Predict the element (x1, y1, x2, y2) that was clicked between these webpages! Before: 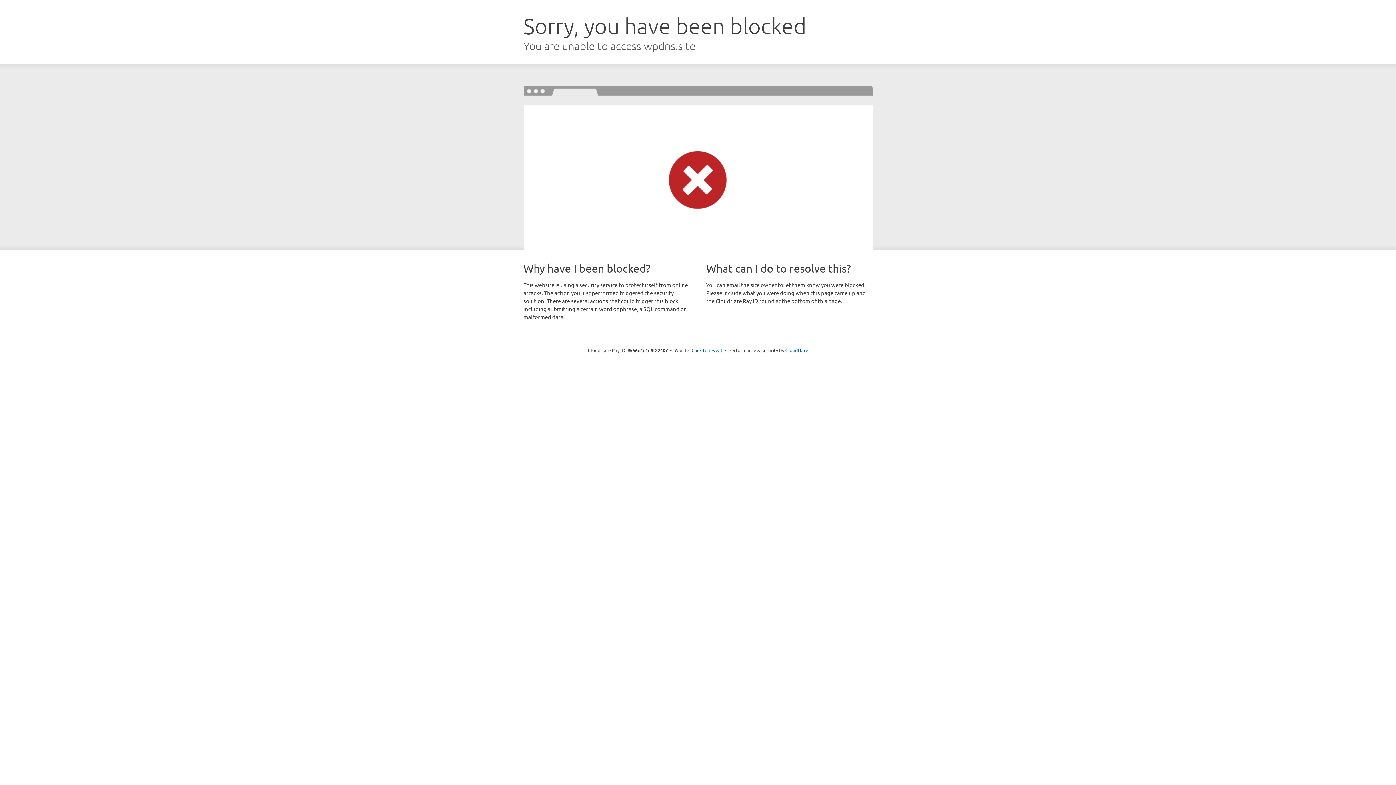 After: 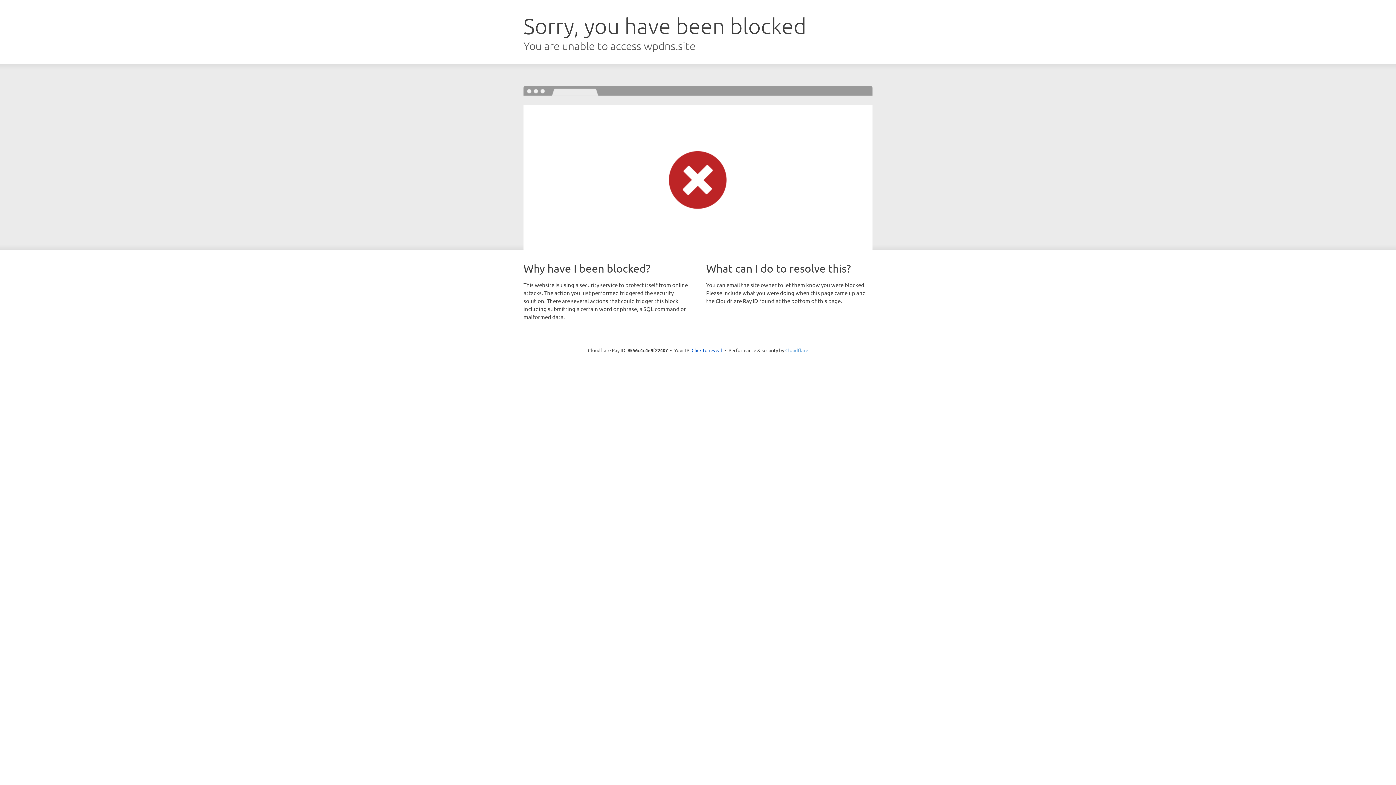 Action: bbox: (785, 347, 808, 353) label: Cloudflare